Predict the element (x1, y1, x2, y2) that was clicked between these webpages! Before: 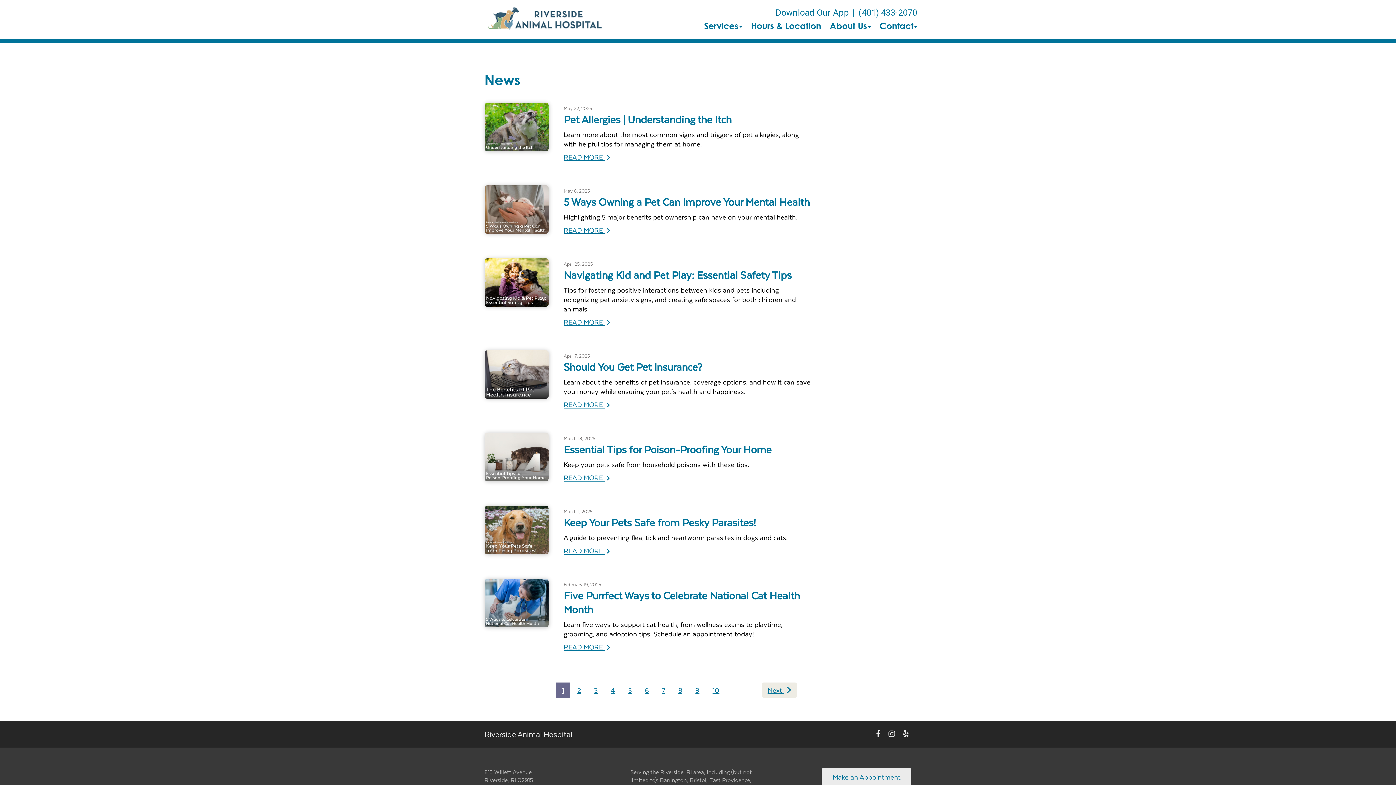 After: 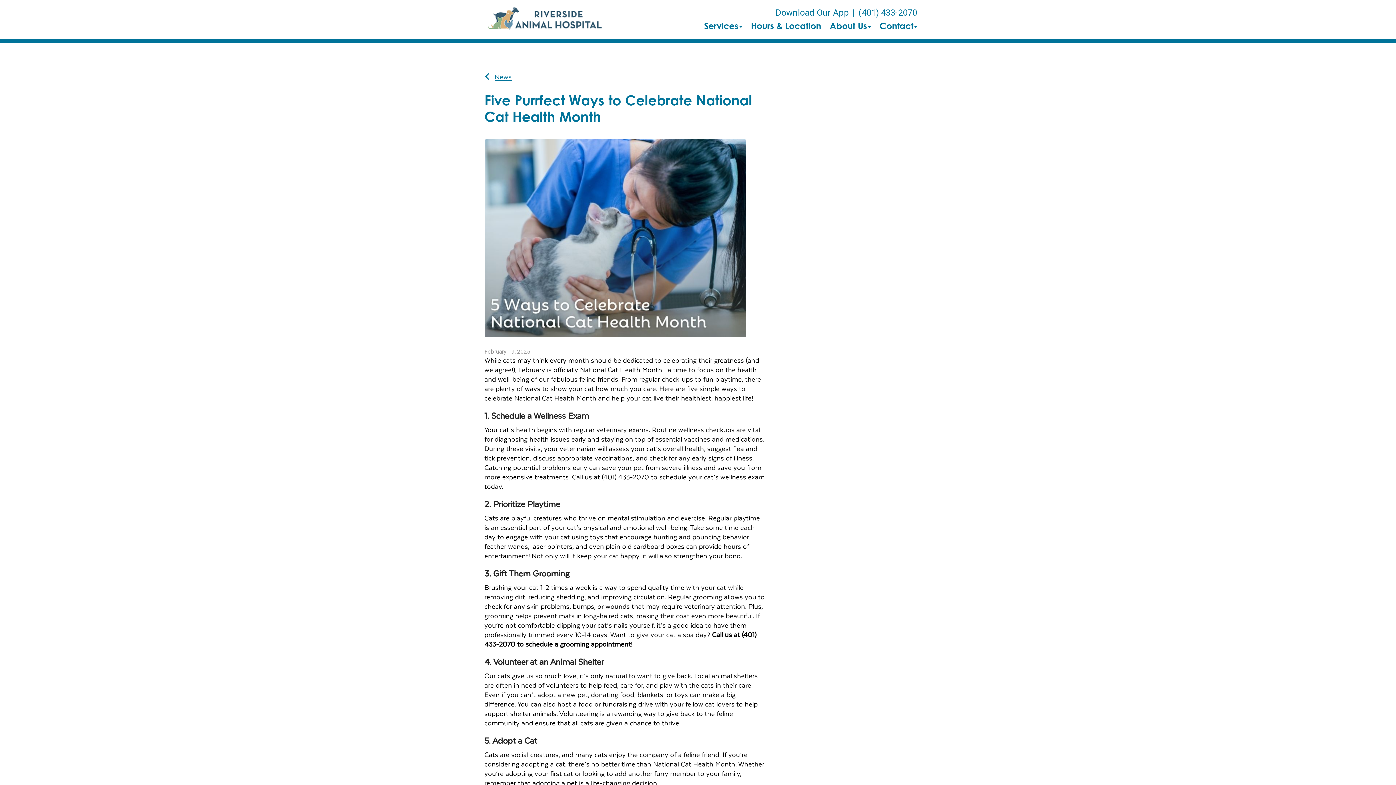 Action: bbox: (484, 597, 548, 607)